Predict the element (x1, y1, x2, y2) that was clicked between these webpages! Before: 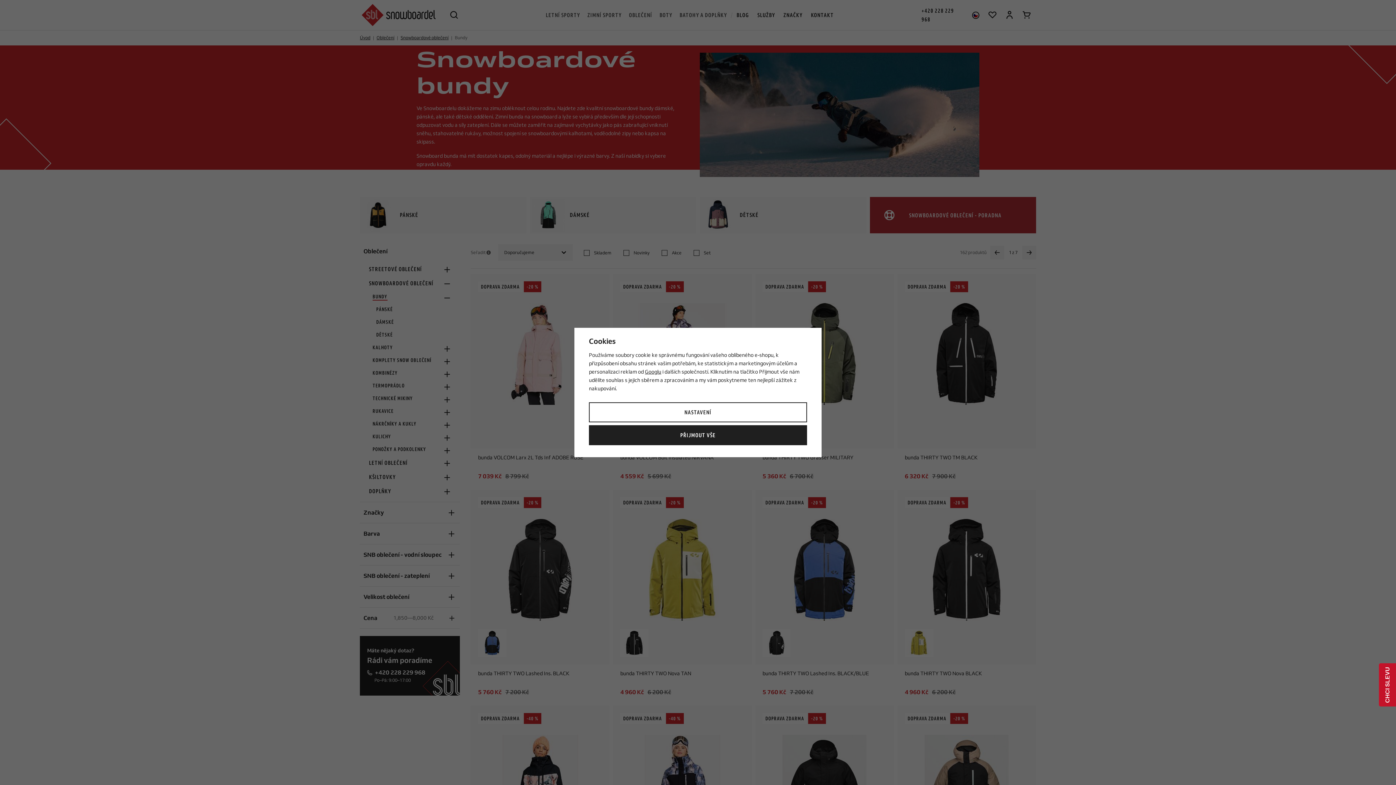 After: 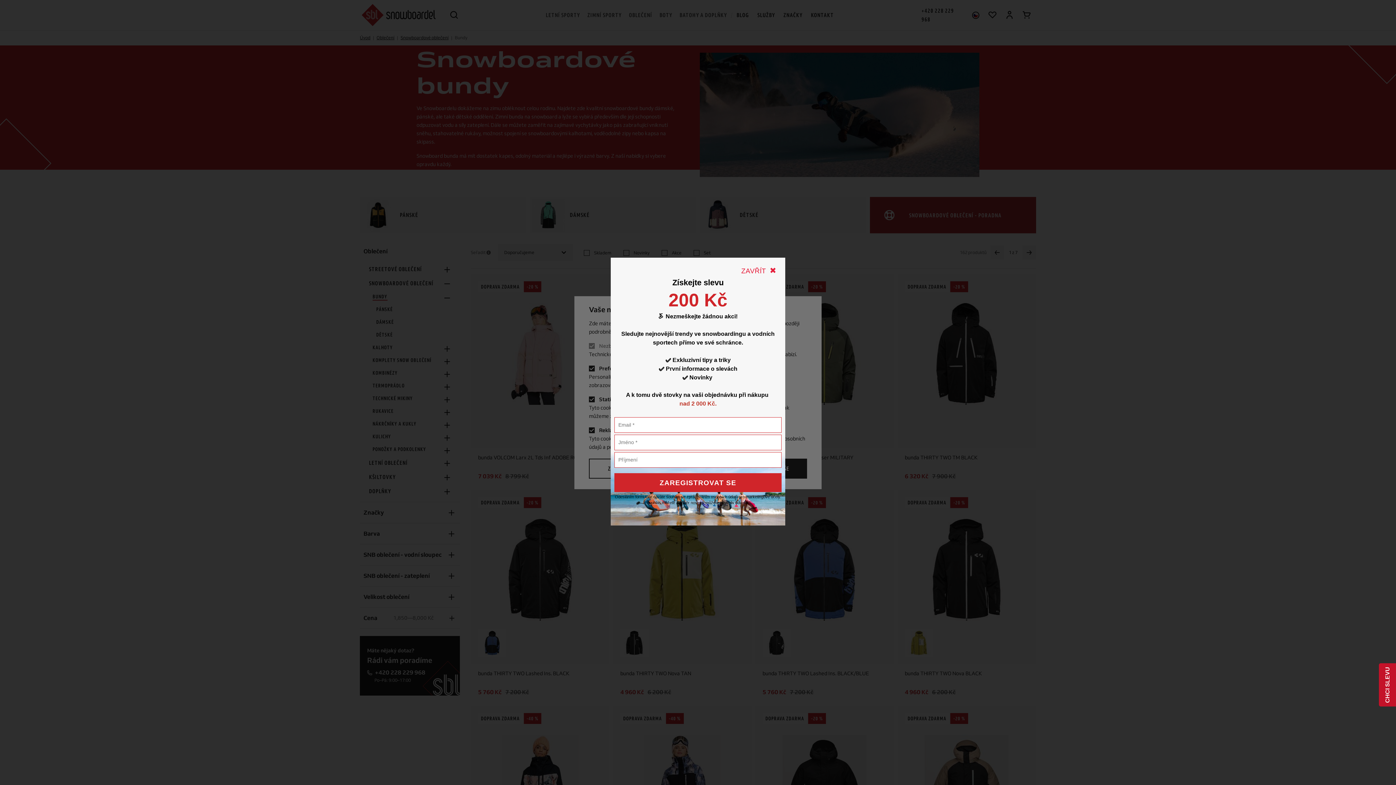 Action: label: NASTAVENÍ bbox: (589, 402, 807, 422)